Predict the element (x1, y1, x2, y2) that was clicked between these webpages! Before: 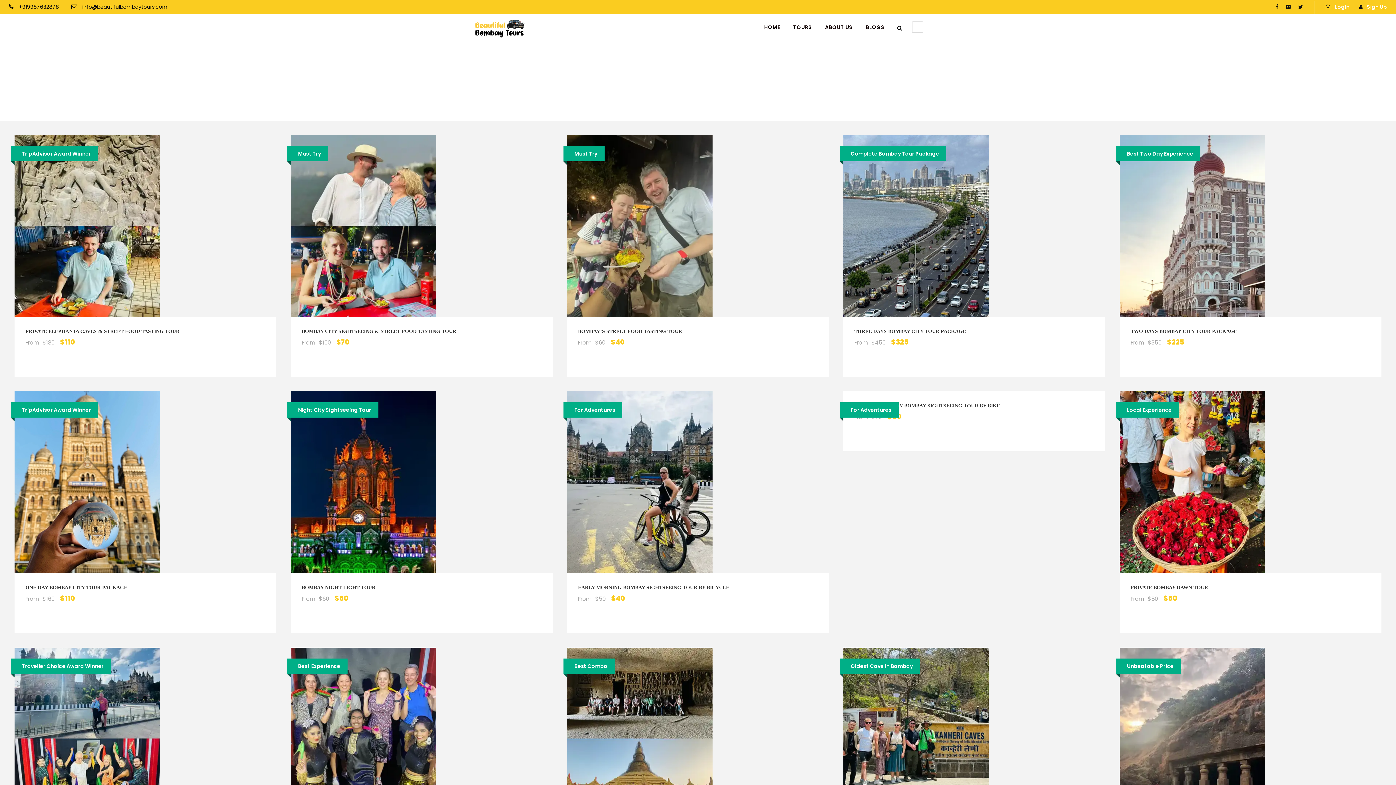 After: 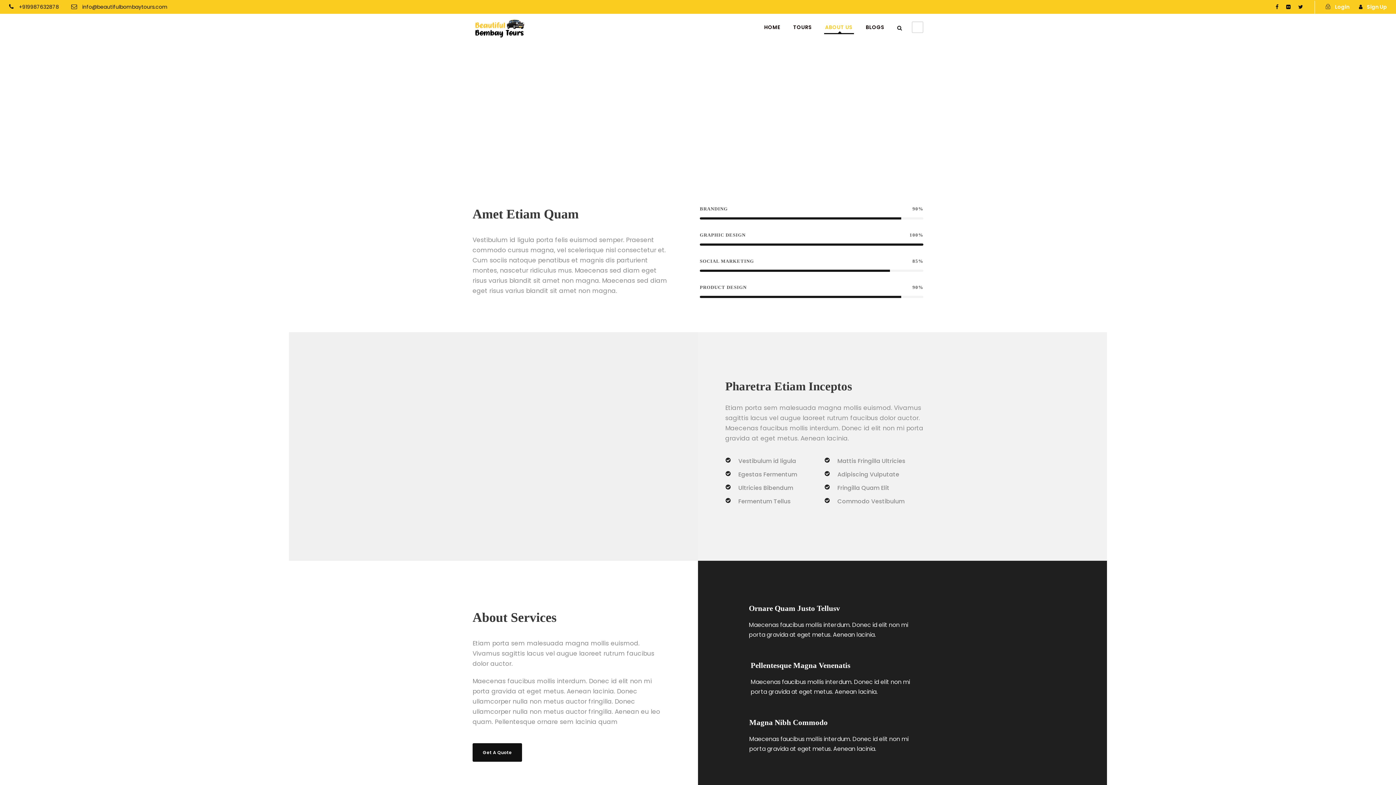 Action: bbox: (825, 23, 852, 34) label: ABOUT US